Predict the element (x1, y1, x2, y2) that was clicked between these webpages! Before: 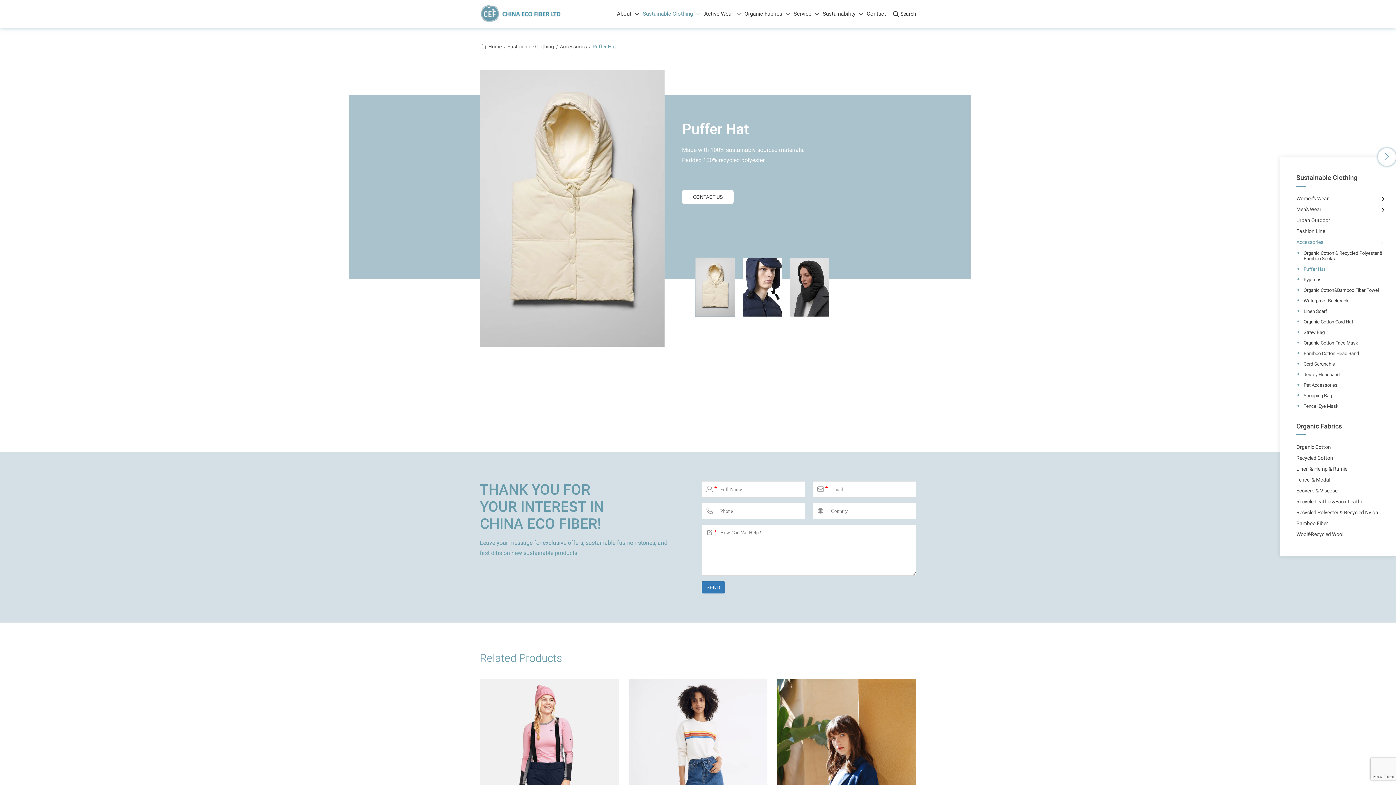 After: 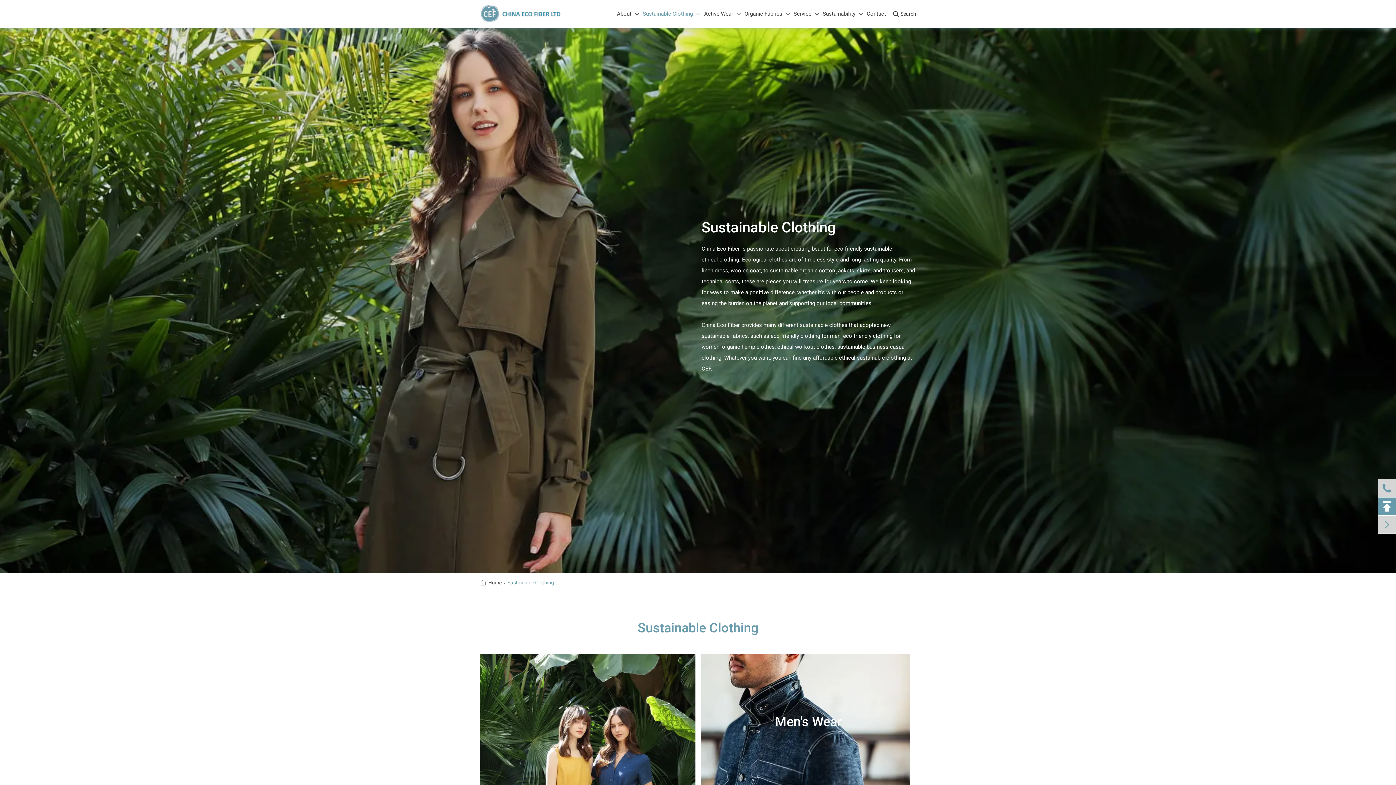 Action: bbox: (507, 43, 554, 49) label: Sustainable Clothing